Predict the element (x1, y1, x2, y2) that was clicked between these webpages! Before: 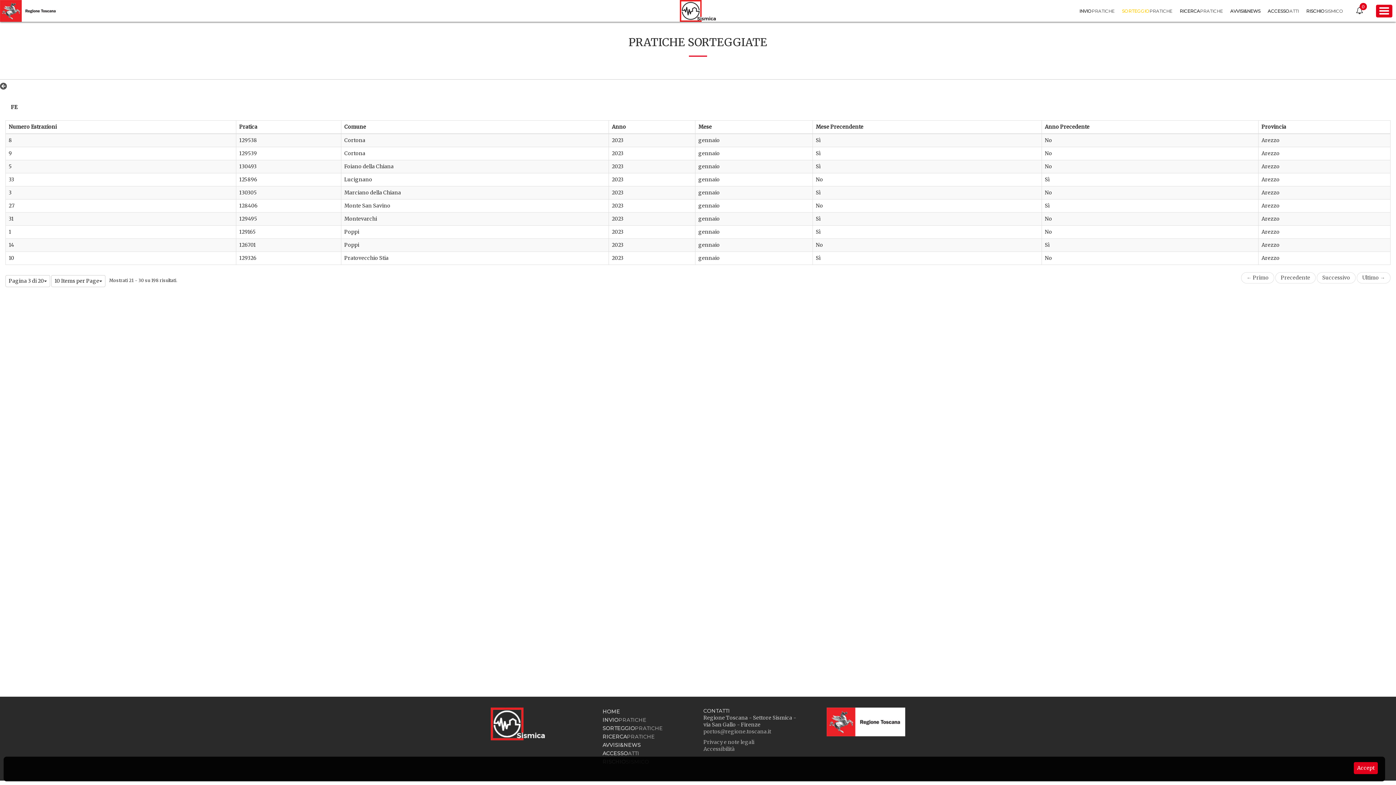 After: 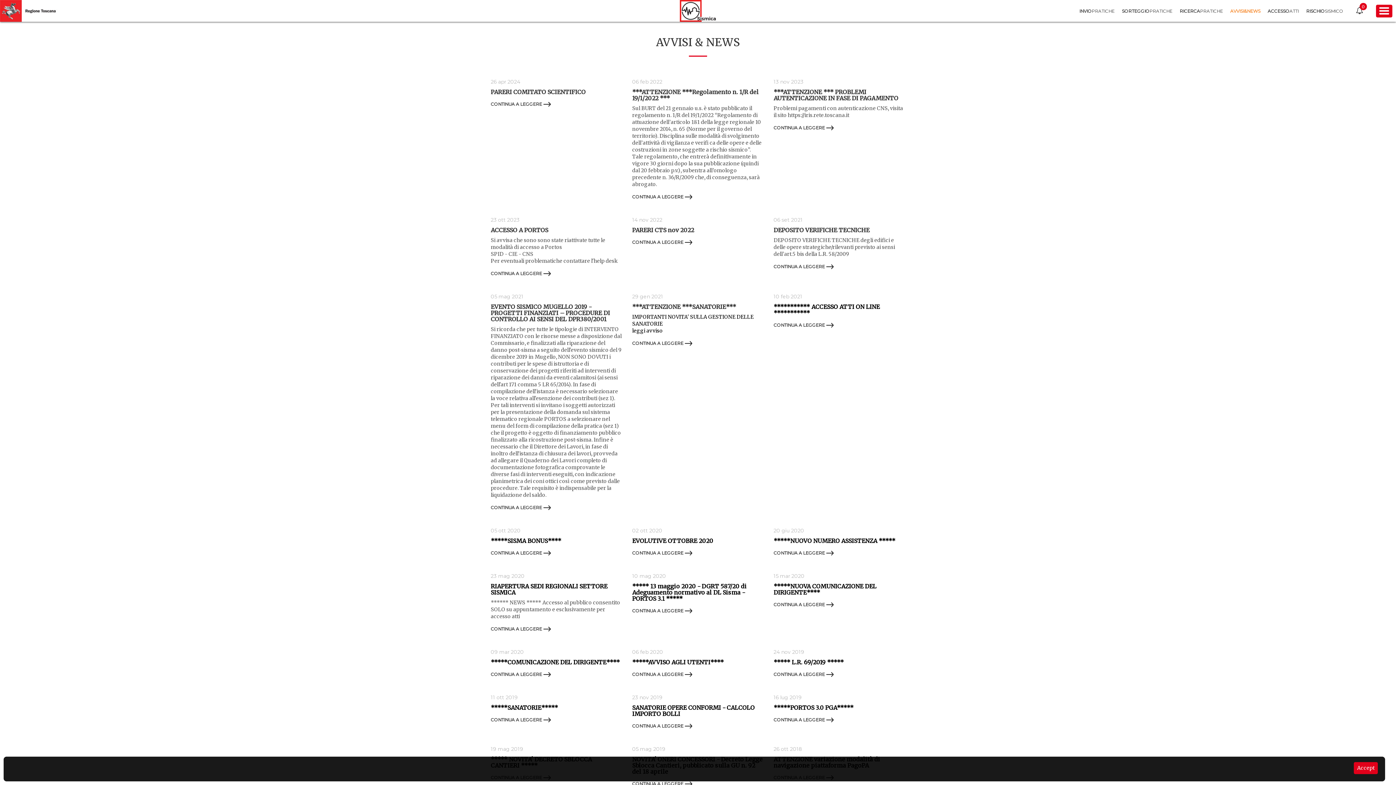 Action: label: AVVISI&NEWS bbox: (1230, 8, 1260, 13)